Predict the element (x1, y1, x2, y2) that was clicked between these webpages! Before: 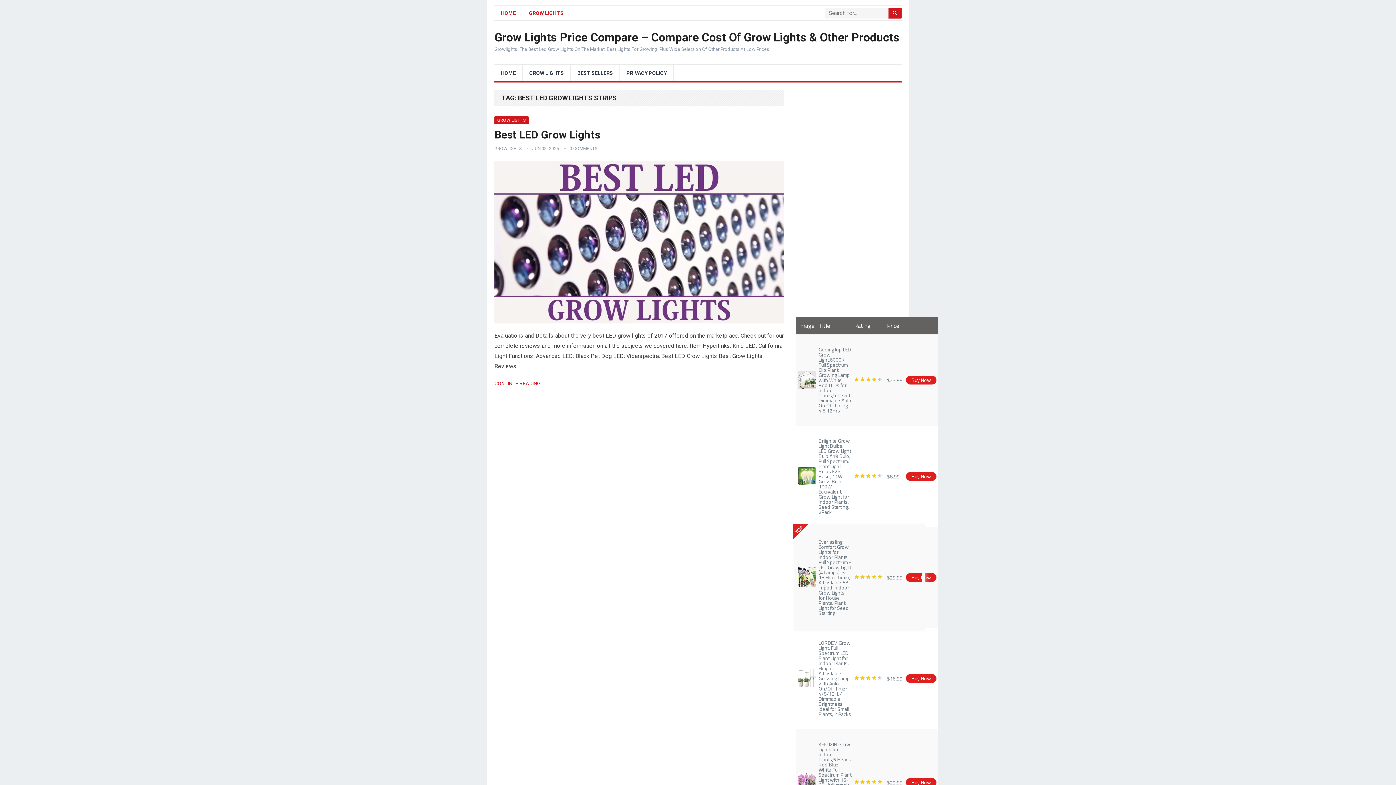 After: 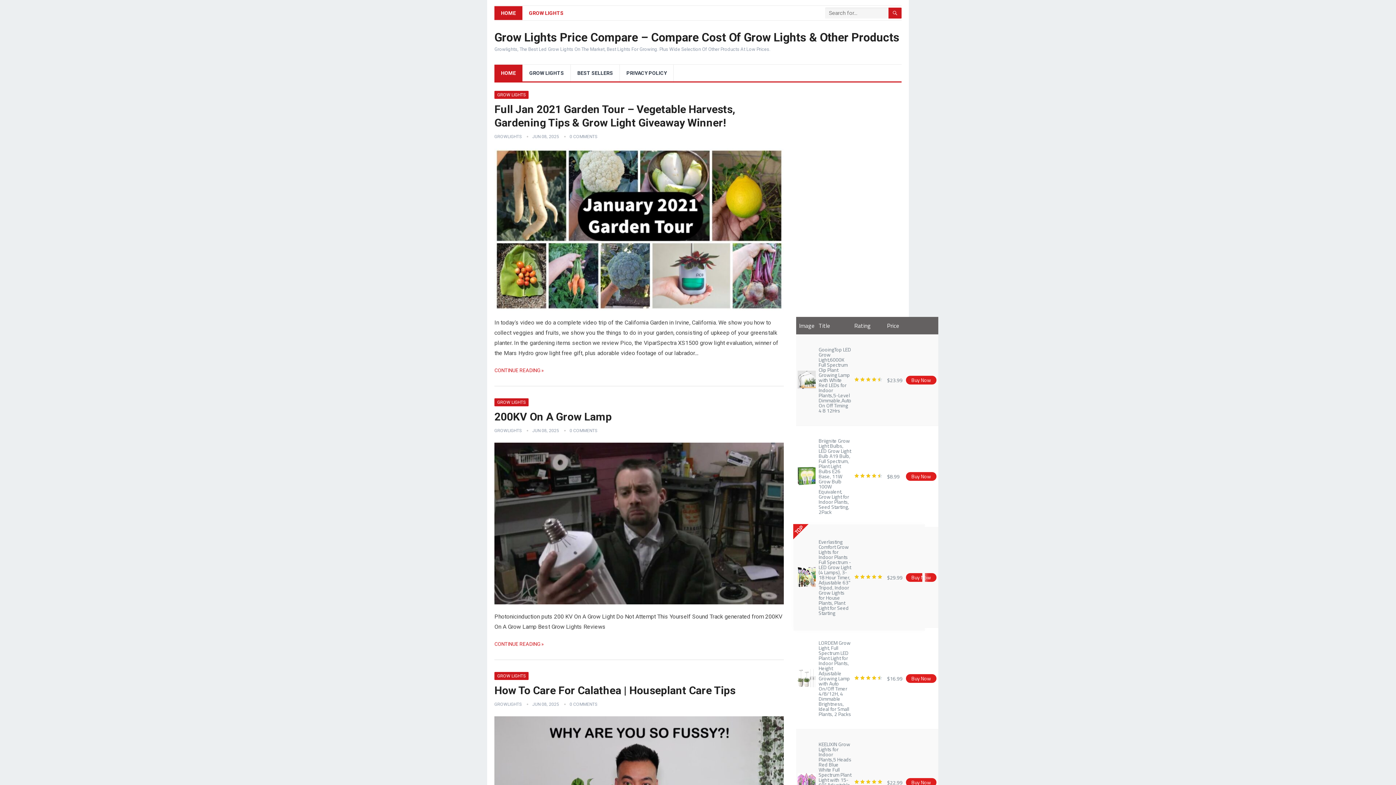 Action: bbox: (494, 64, 522, 81) label: HOME